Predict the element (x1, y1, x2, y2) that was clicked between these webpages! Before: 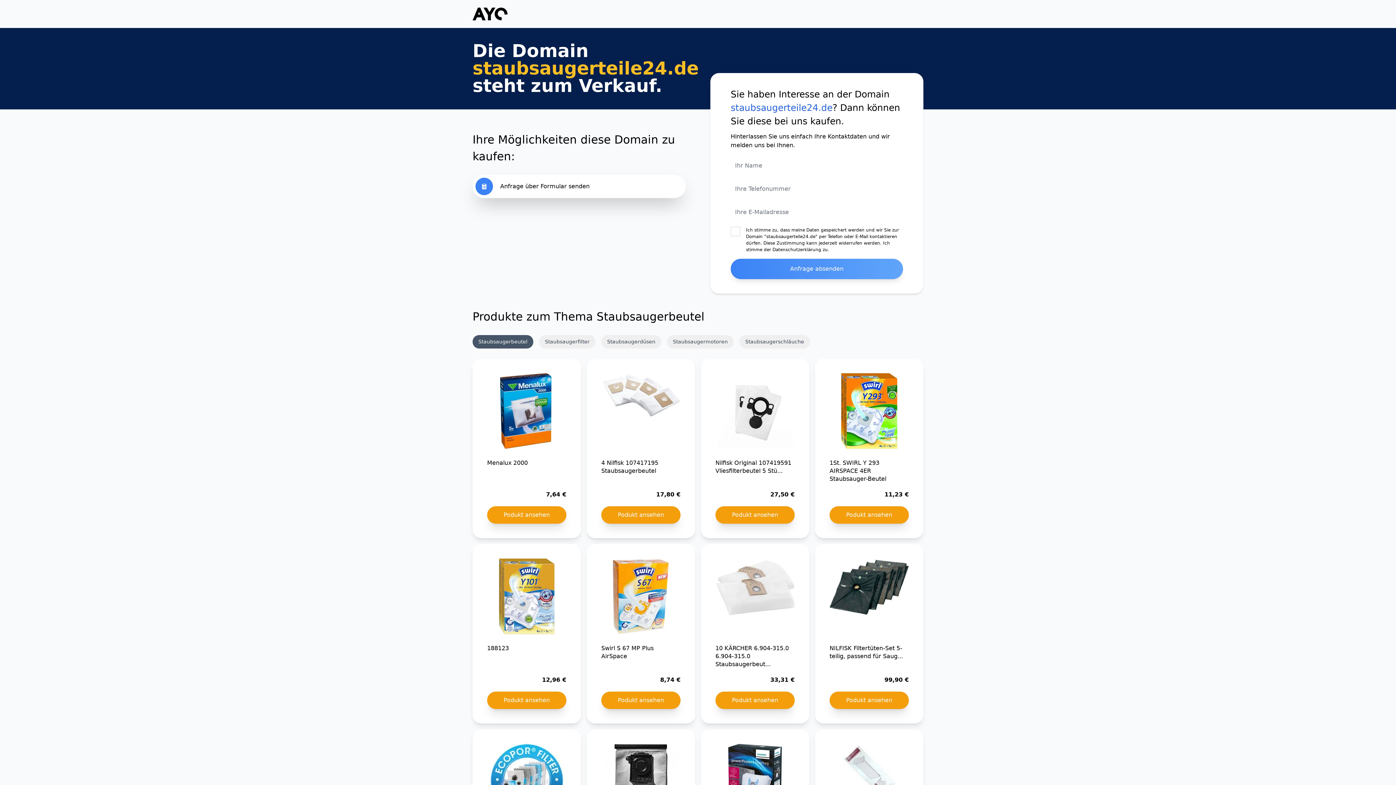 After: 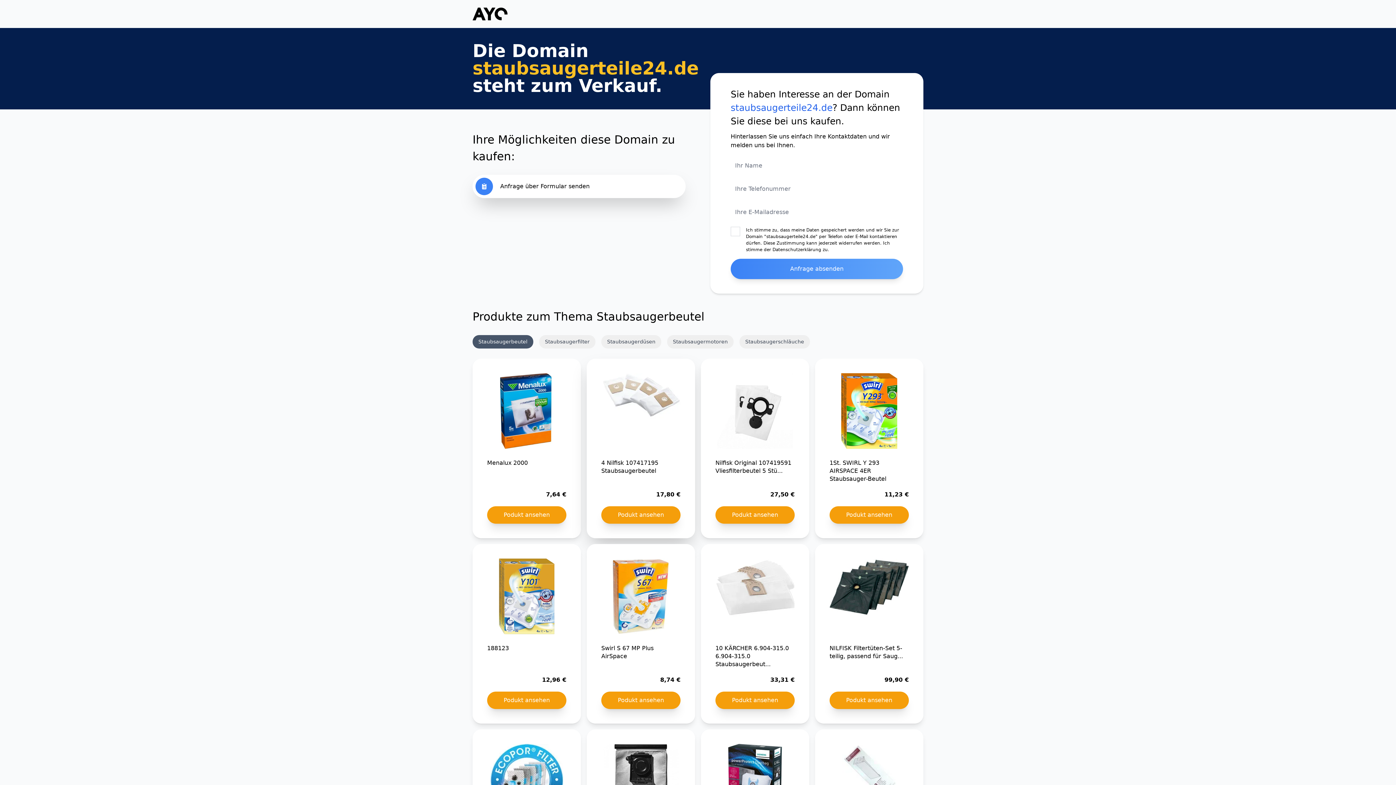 Action: bbox: (586, 358, 695, 538) label: 4 Nilfisk 107417195 Staubsaugerbeutel

17,80 €

Podukt ansehen